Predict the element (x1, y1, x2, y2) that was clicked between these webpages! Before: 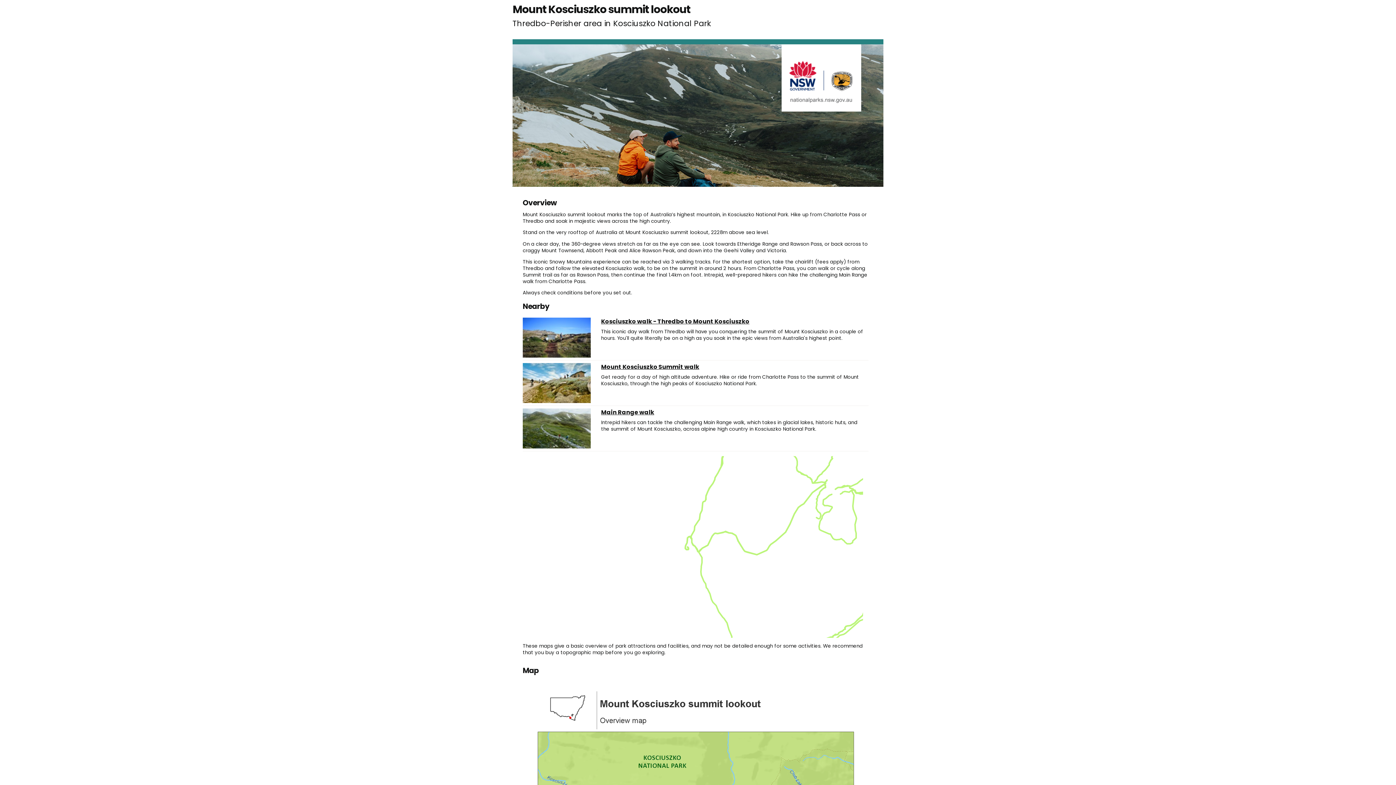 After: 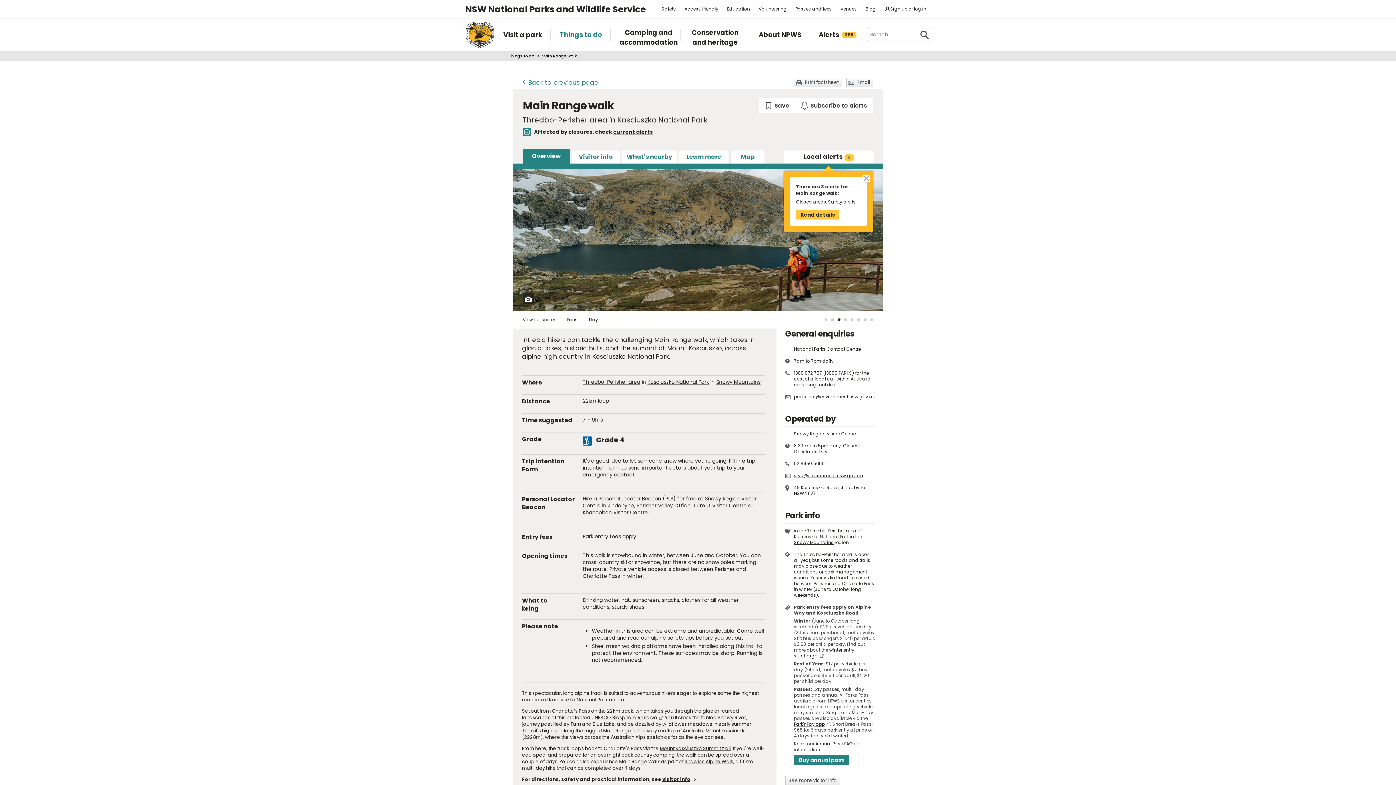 Action: bbox: (601, 409, 654, 416) label: Main Range walk